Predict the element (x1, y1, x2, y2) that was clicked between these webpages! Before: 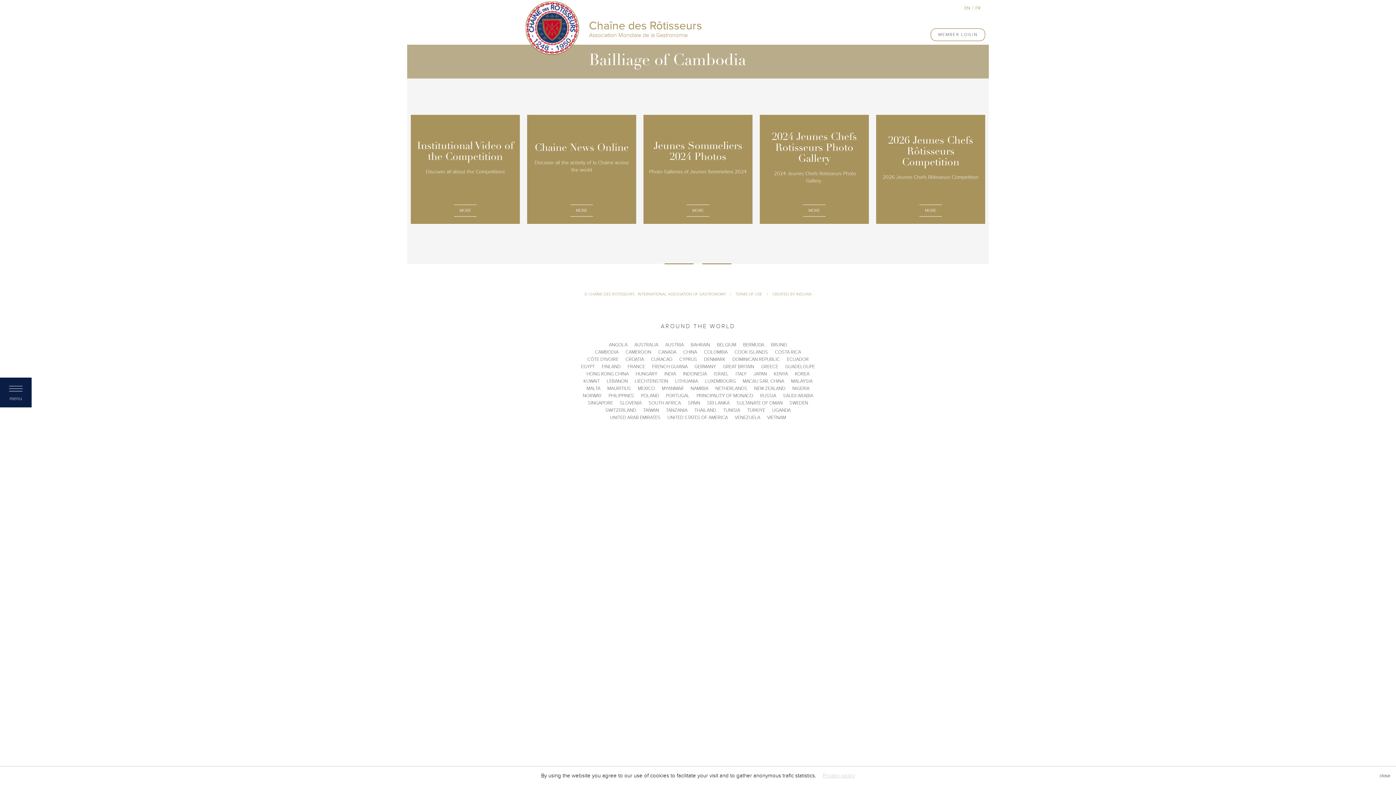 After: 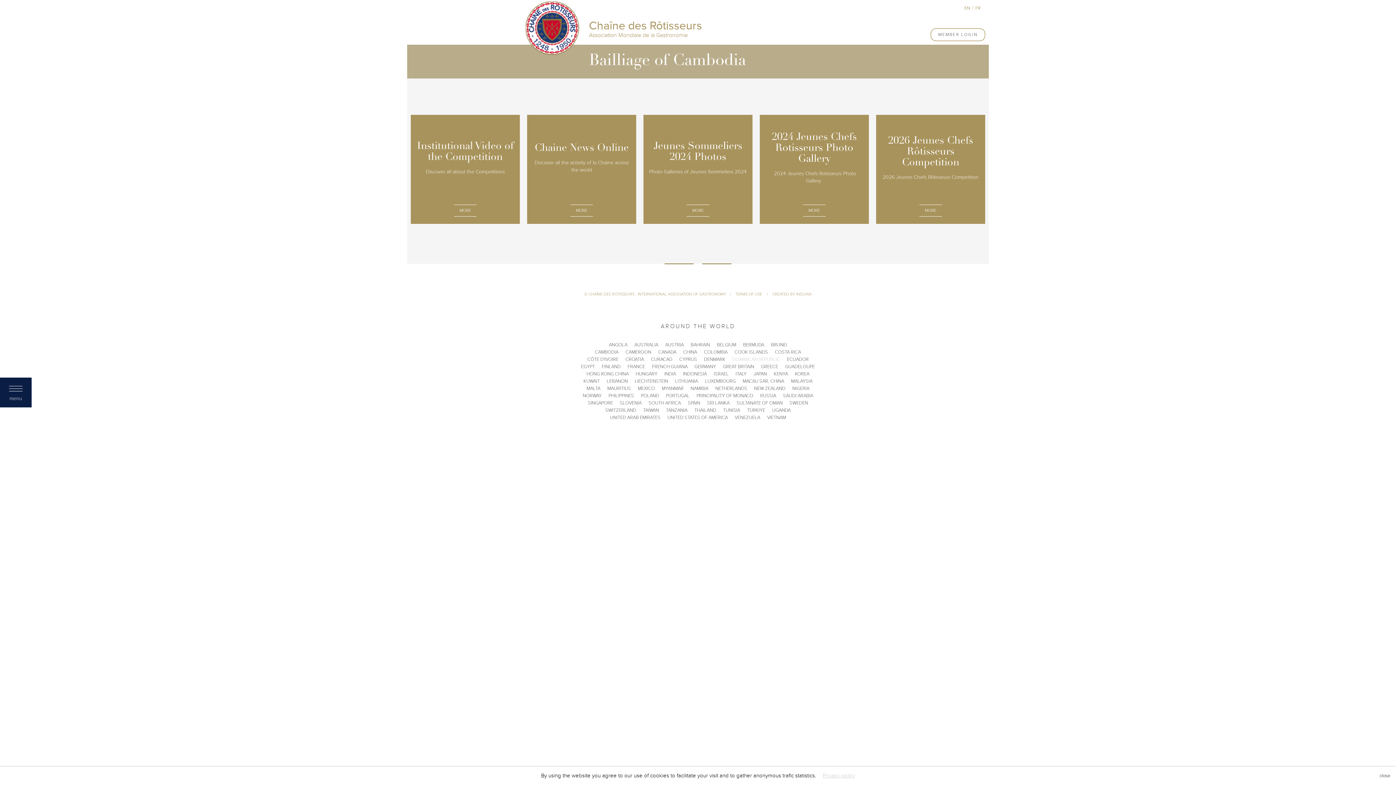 Action: label: DOMINICAN REPUBLIC bbox: (732, 356, 780, 362)